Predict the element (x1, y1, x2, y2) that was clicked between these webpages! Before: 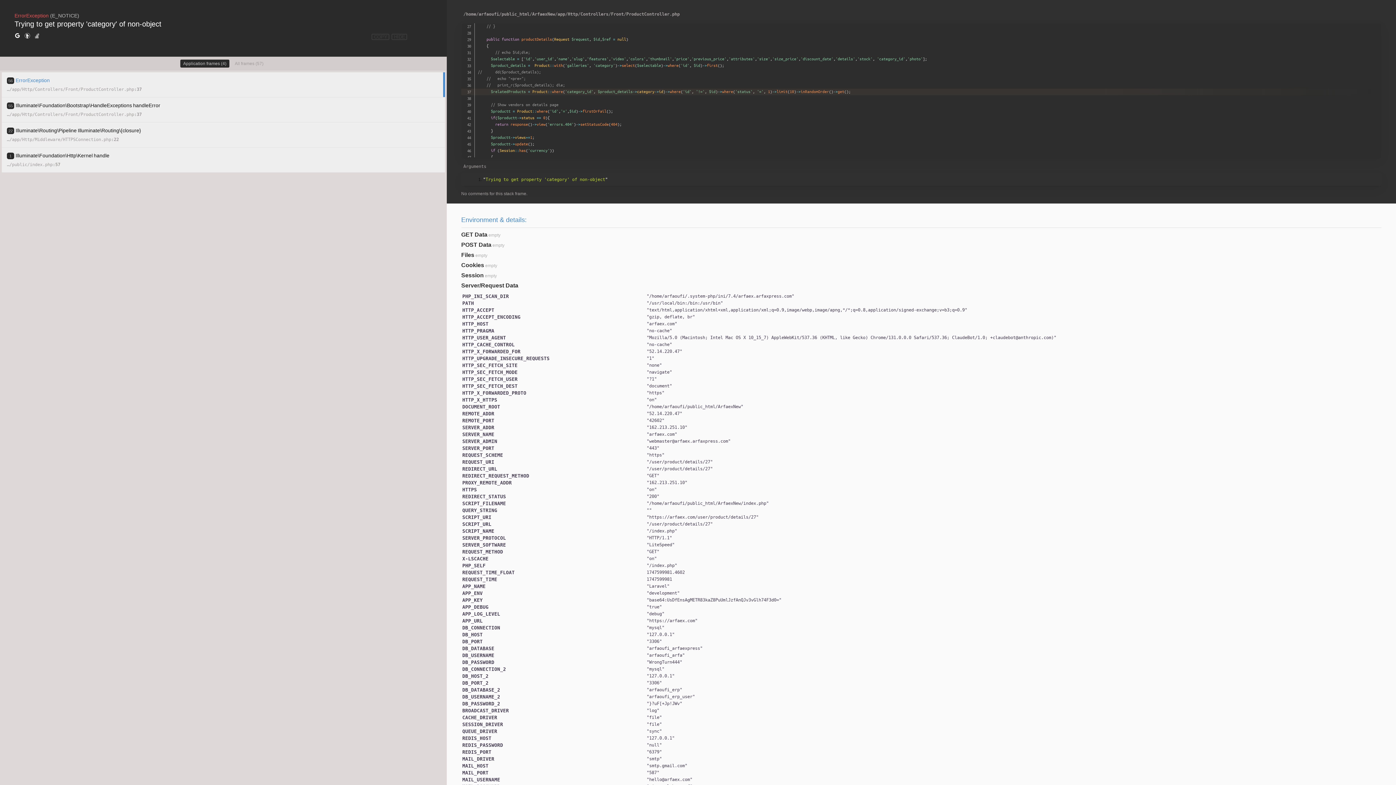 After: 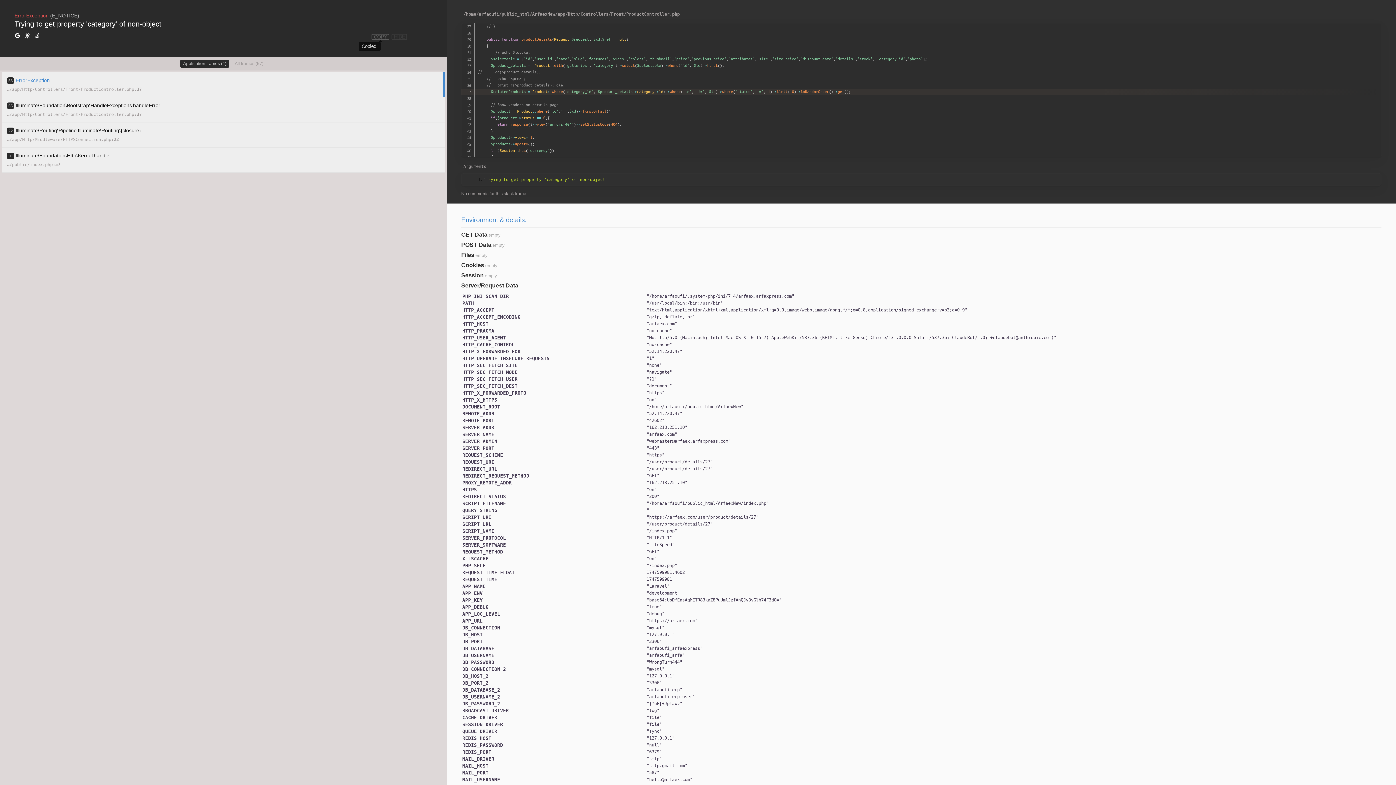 Action: label: COPY bbox: (371, 33, 389, 40)